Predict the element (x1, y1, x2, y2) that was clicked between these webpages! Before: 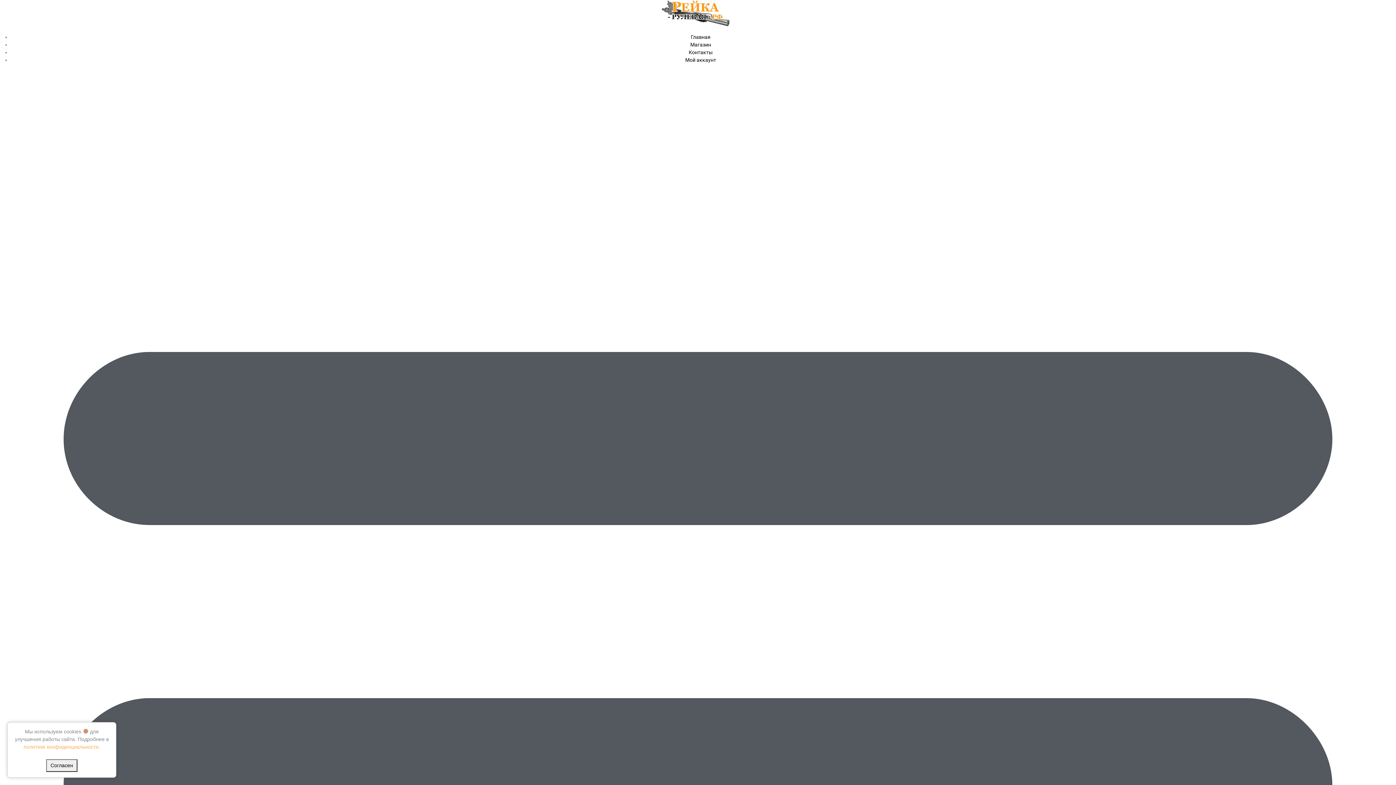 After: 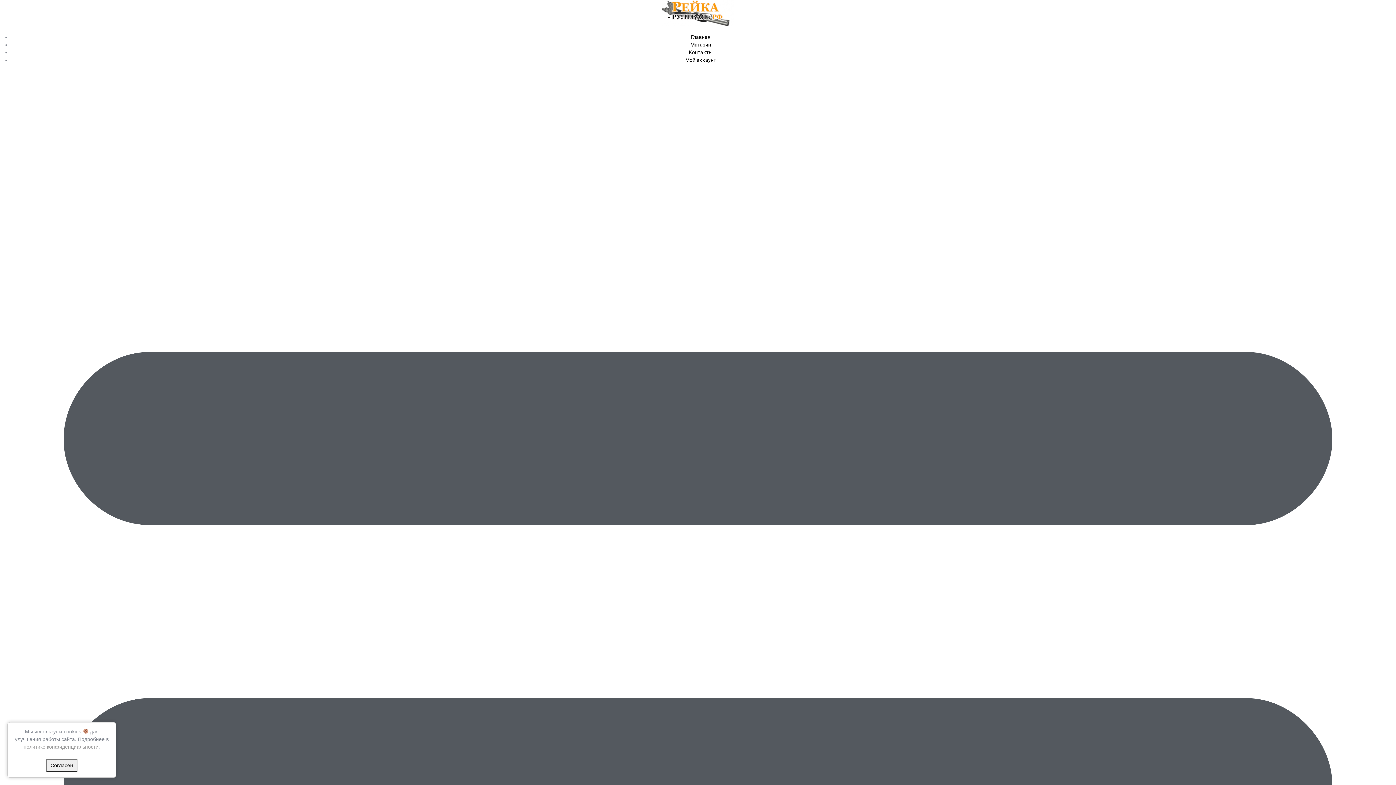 Action: label: политике конфиденциальности bbox: (23, 744, 98, 750)